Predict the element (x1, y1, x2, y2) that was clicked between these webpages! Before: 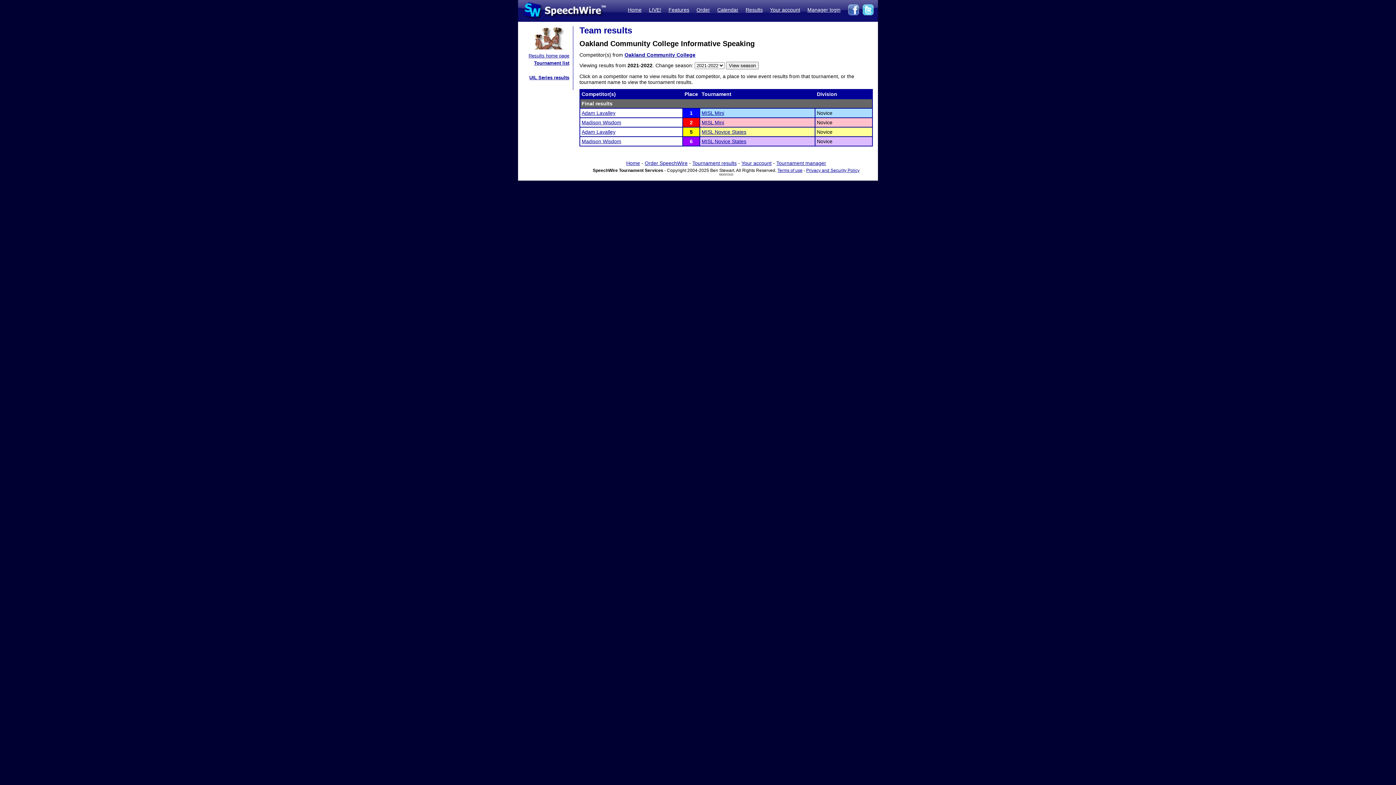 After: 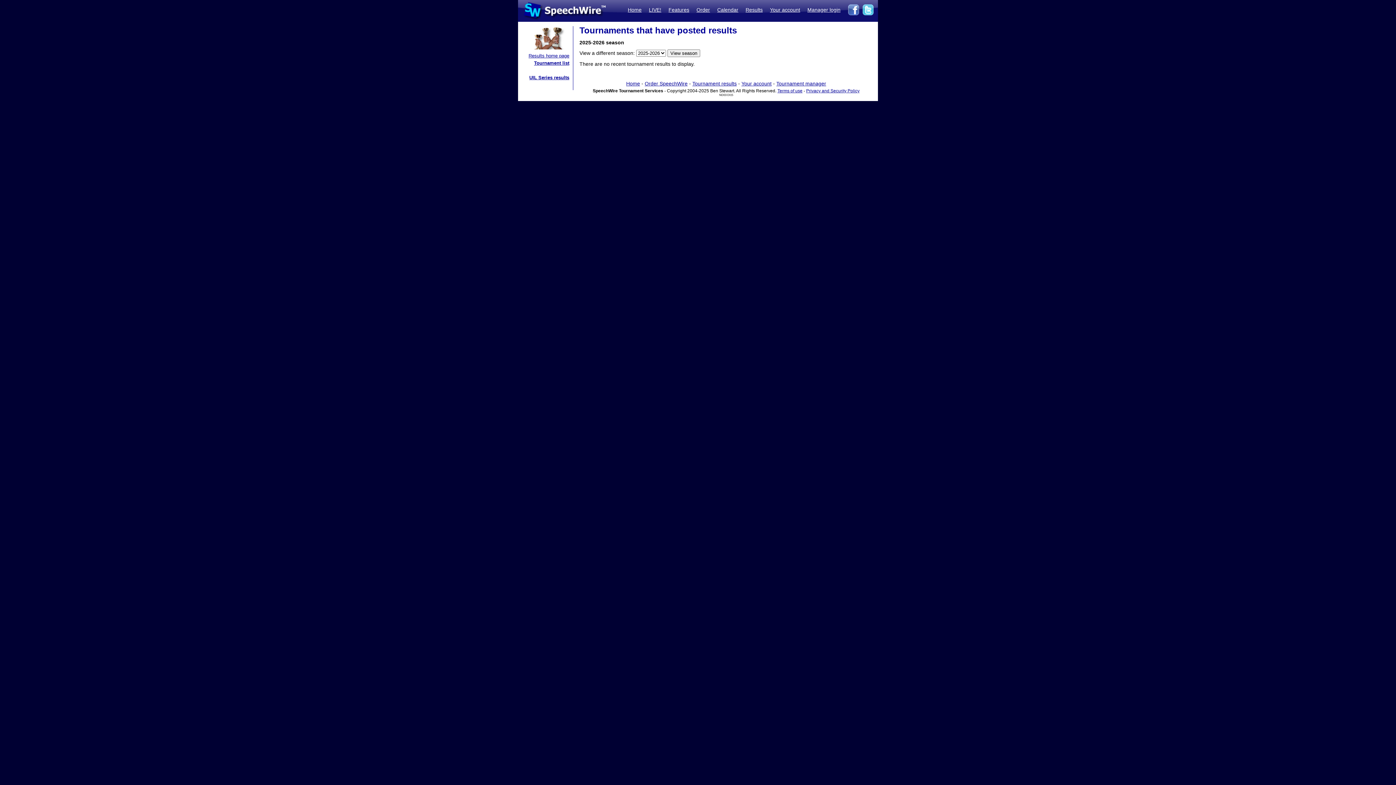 Action: label: Tournament list bbox: (534, 60, 569, 65)